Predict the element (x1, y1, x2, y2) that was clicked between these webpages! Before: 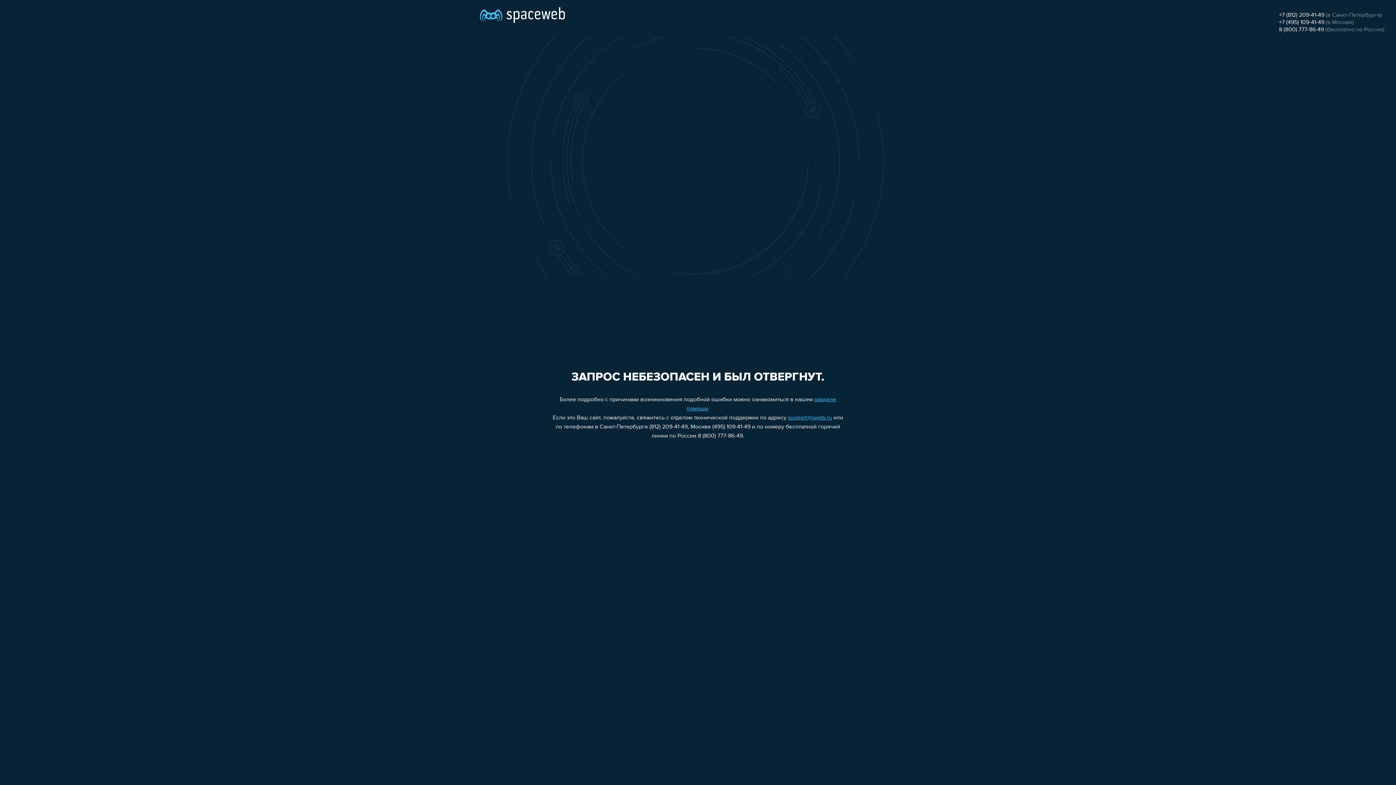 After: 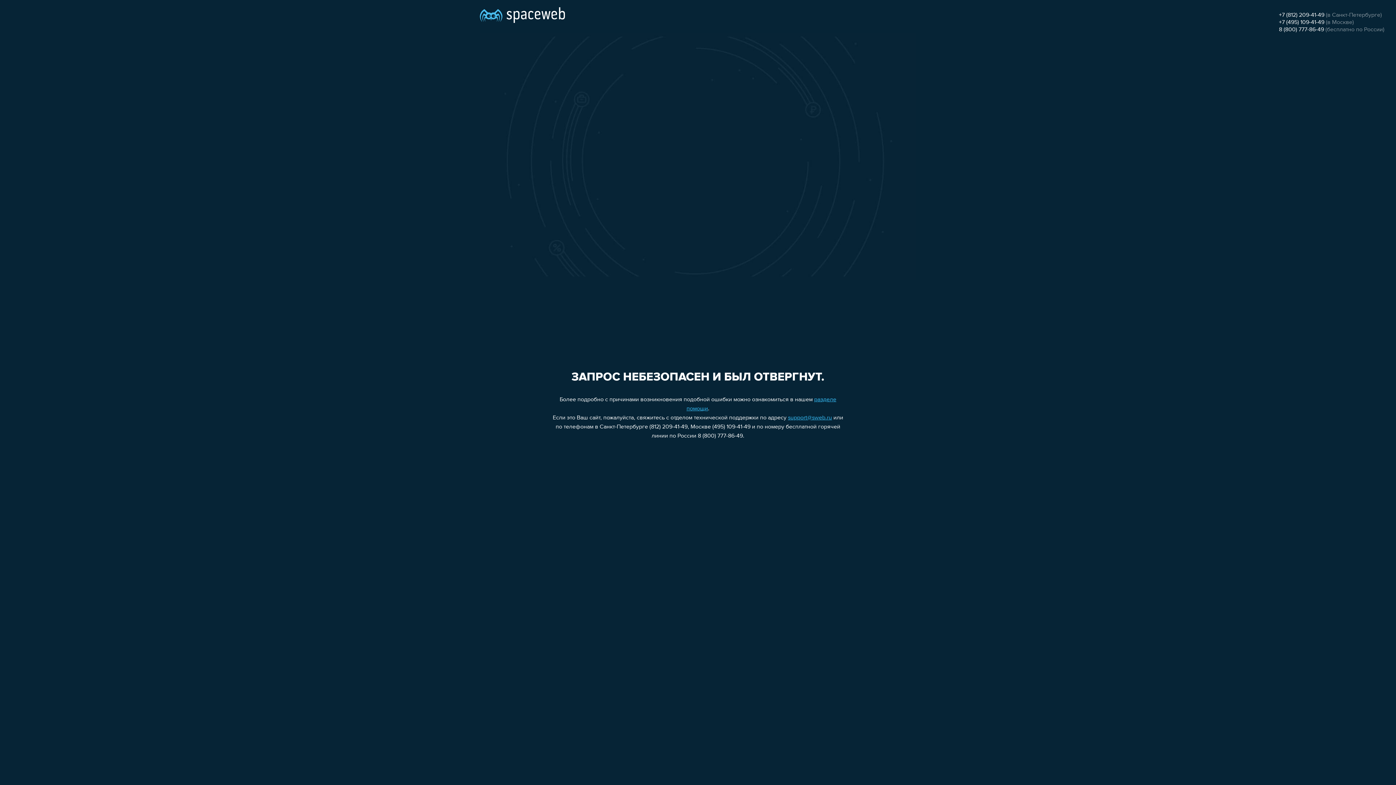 Action: label: +7 (495) 109-41-49 bbox: (1279, 19, 1324, 25)